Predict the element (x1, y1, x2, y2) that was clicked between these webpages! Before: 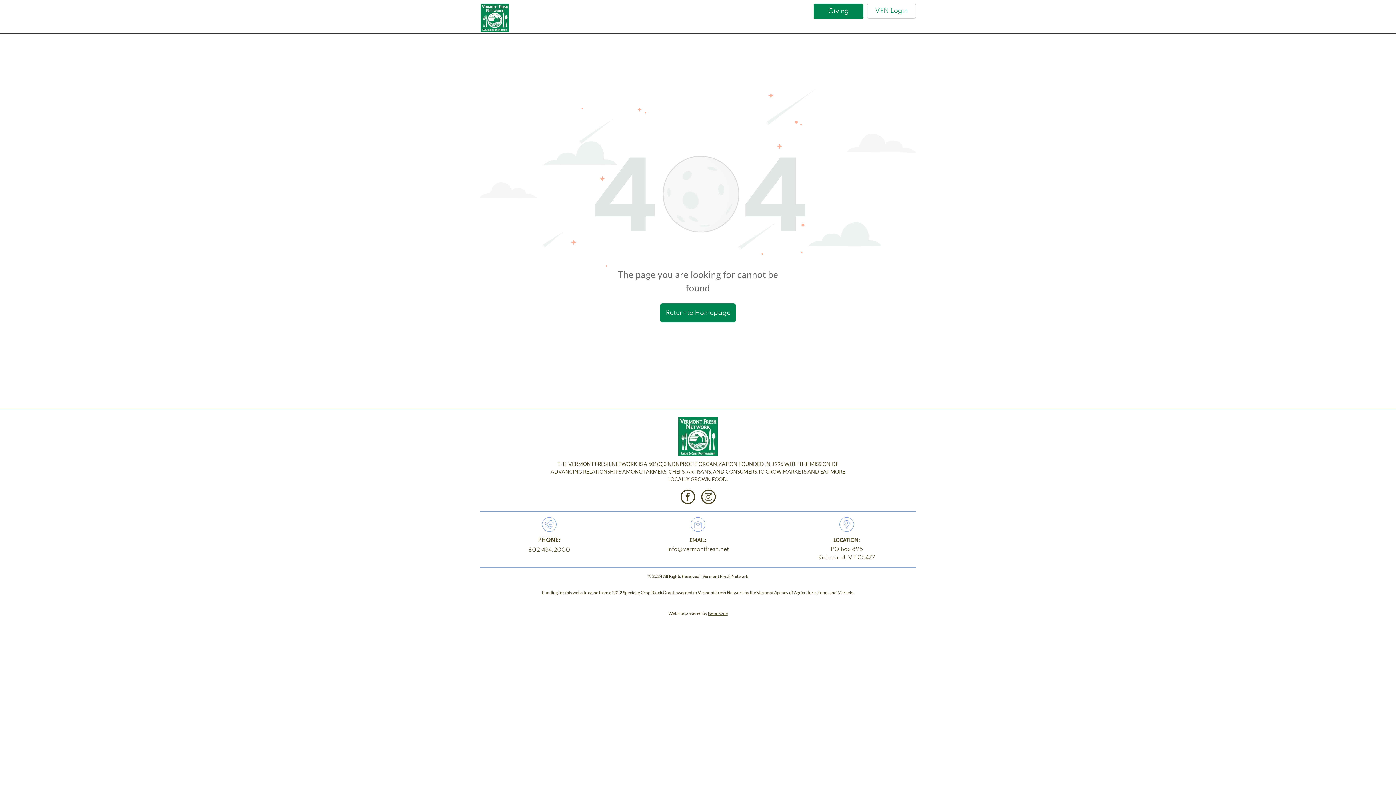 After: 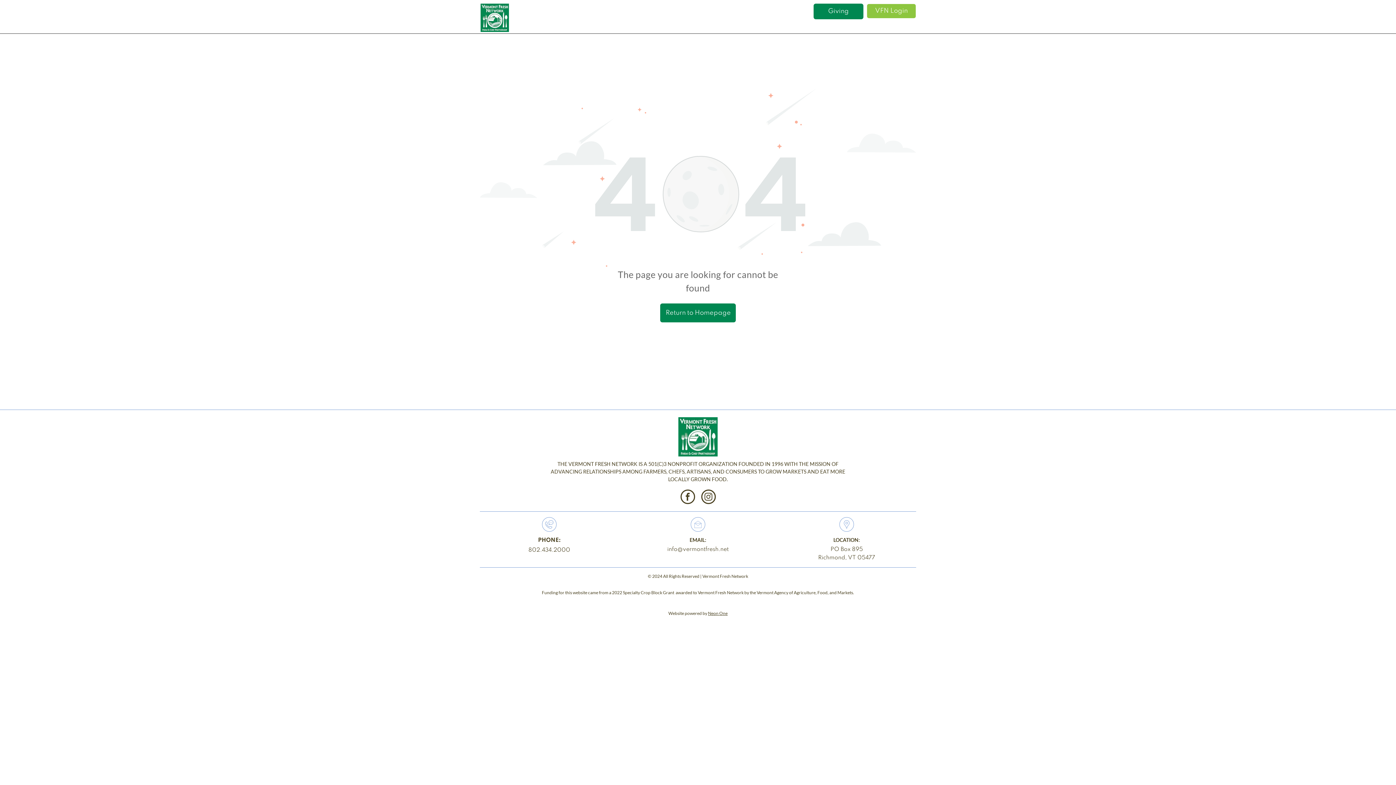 Action: label: VFN Login bbox: (866, 3, 916, 18)